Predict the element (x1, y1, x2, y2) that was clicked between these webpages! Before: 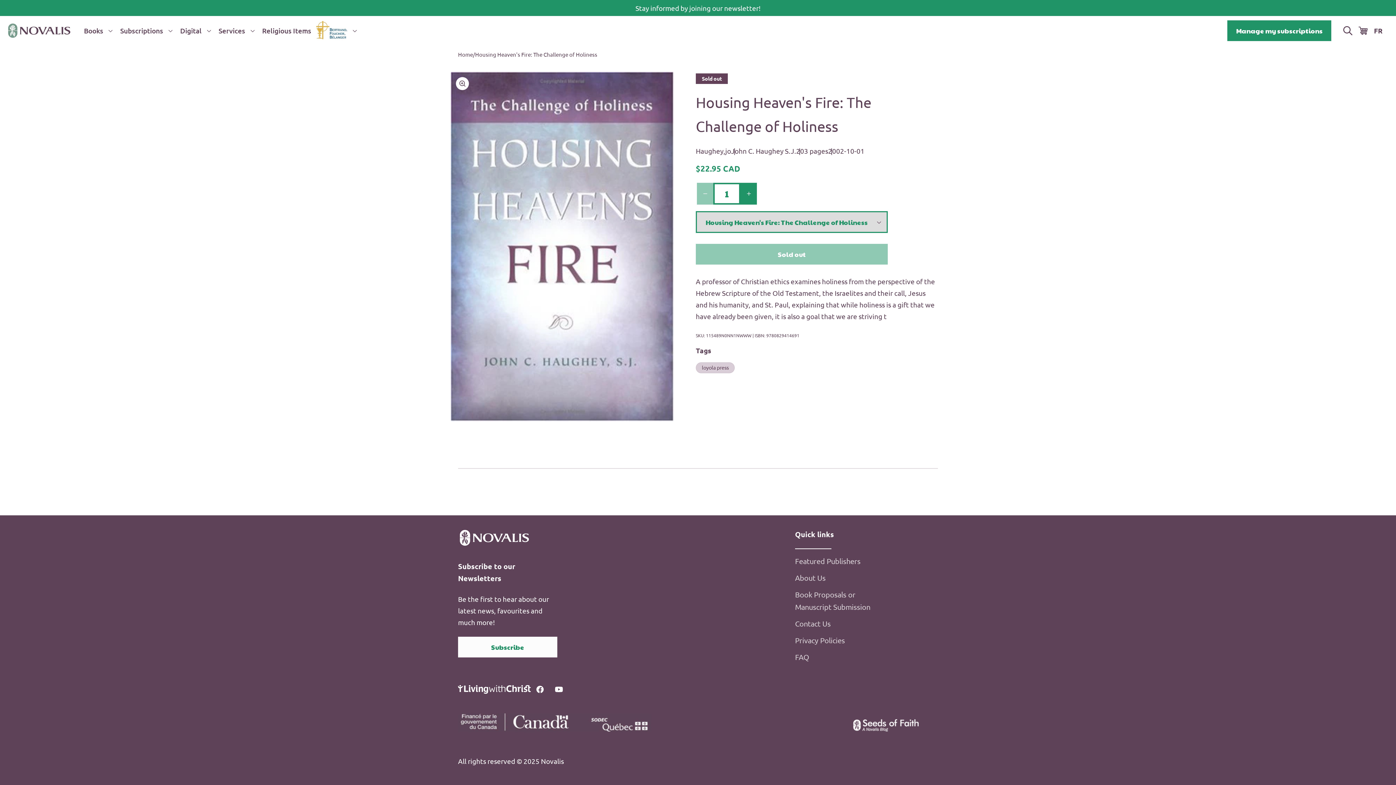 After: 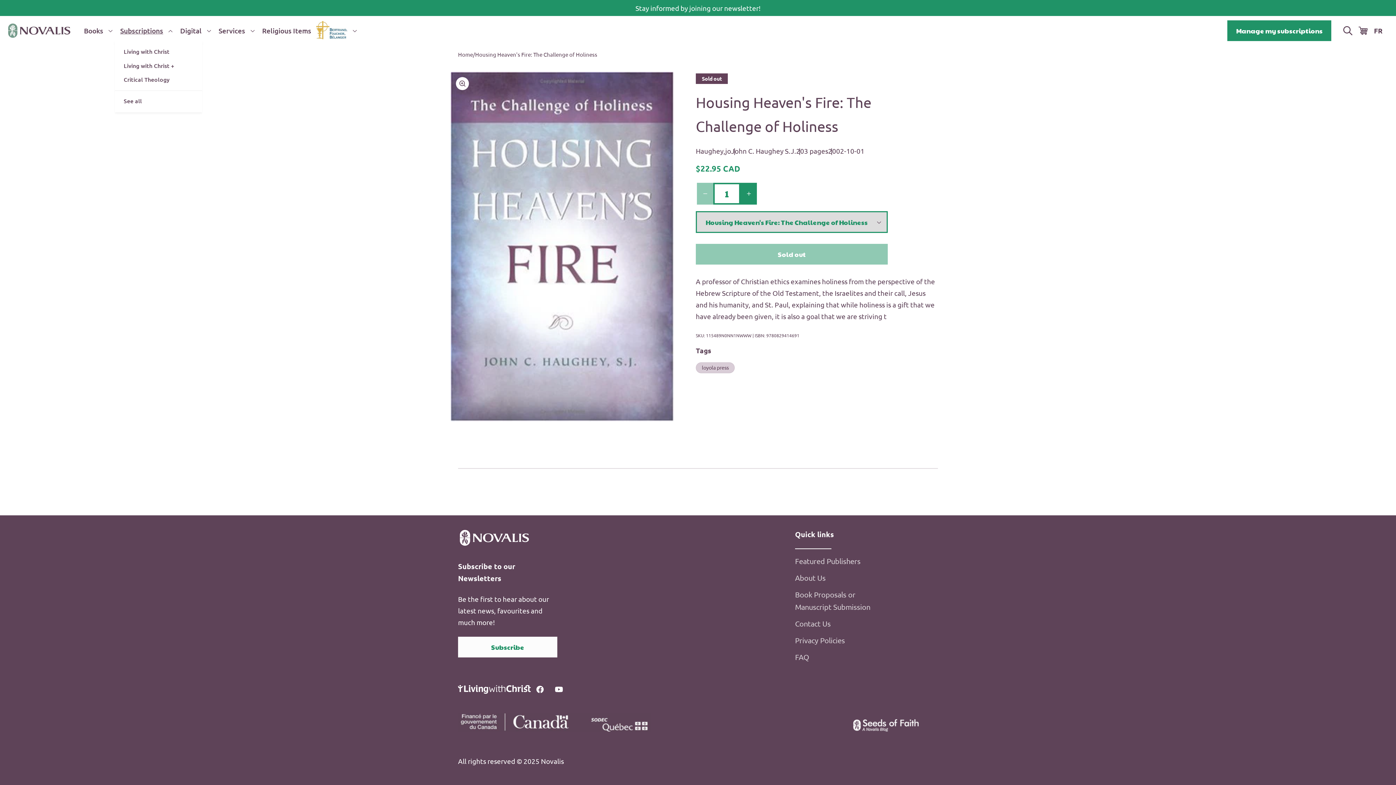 Action: label: Subscriptions bbox: (115, 21, 174, 40)